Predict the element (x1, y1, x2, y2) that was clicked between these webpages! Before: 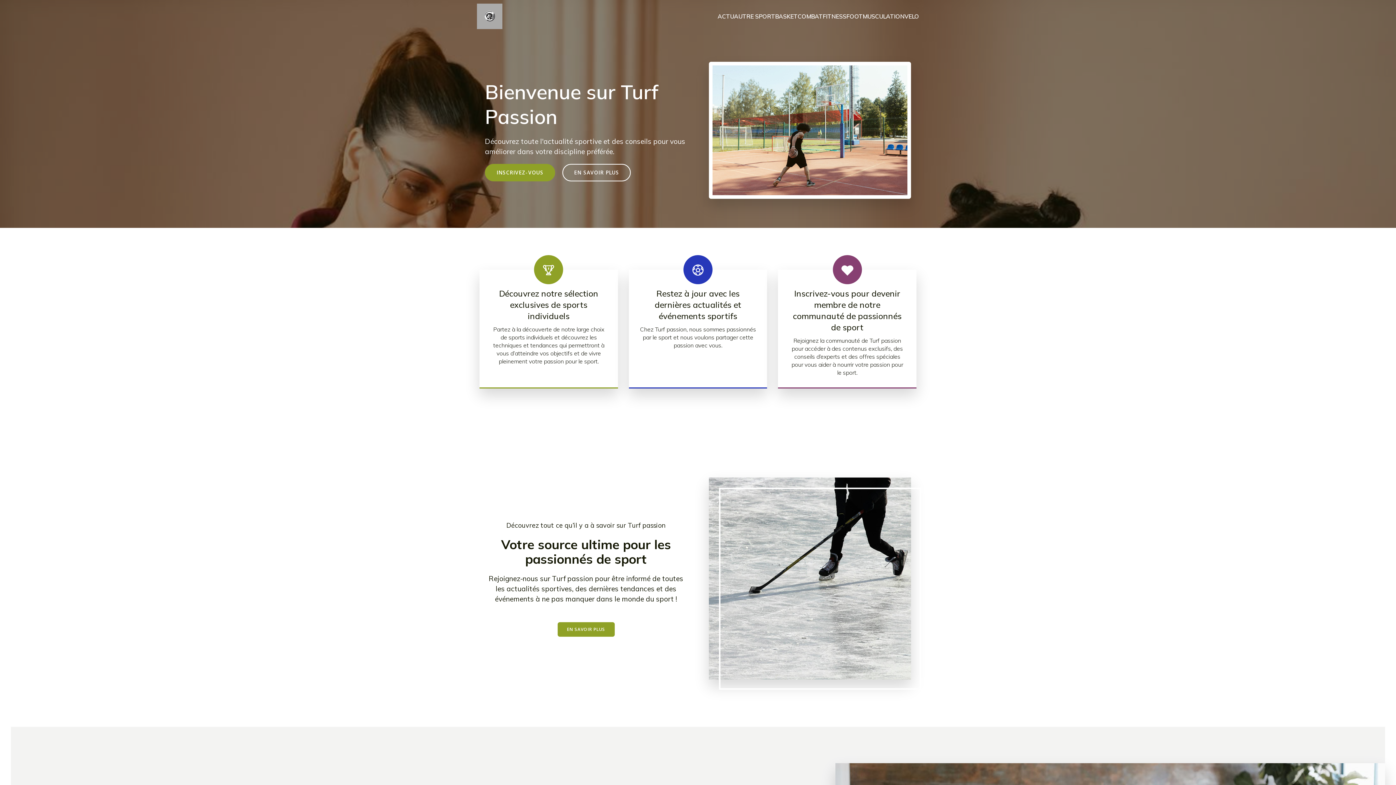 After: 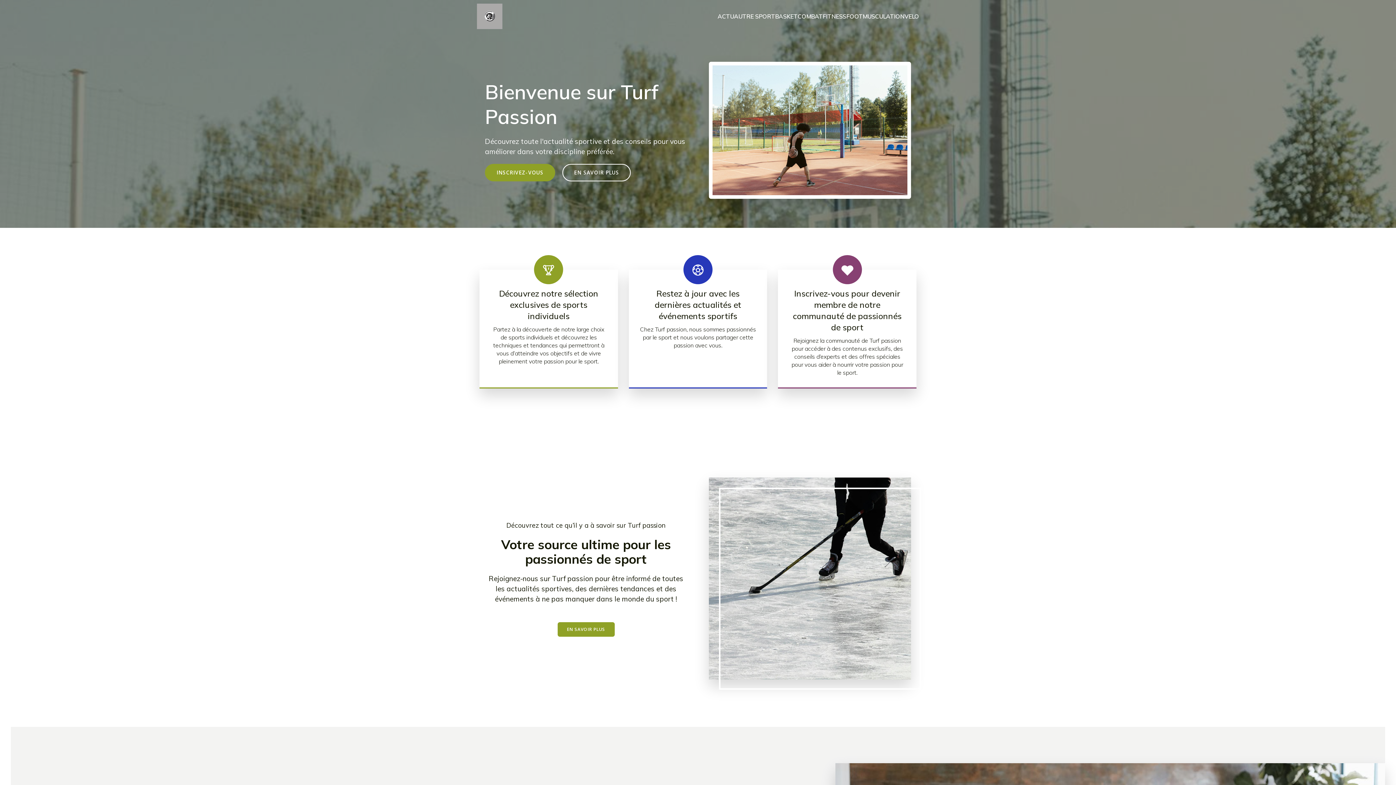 Action: bbox: (477, 3, 502, 29)